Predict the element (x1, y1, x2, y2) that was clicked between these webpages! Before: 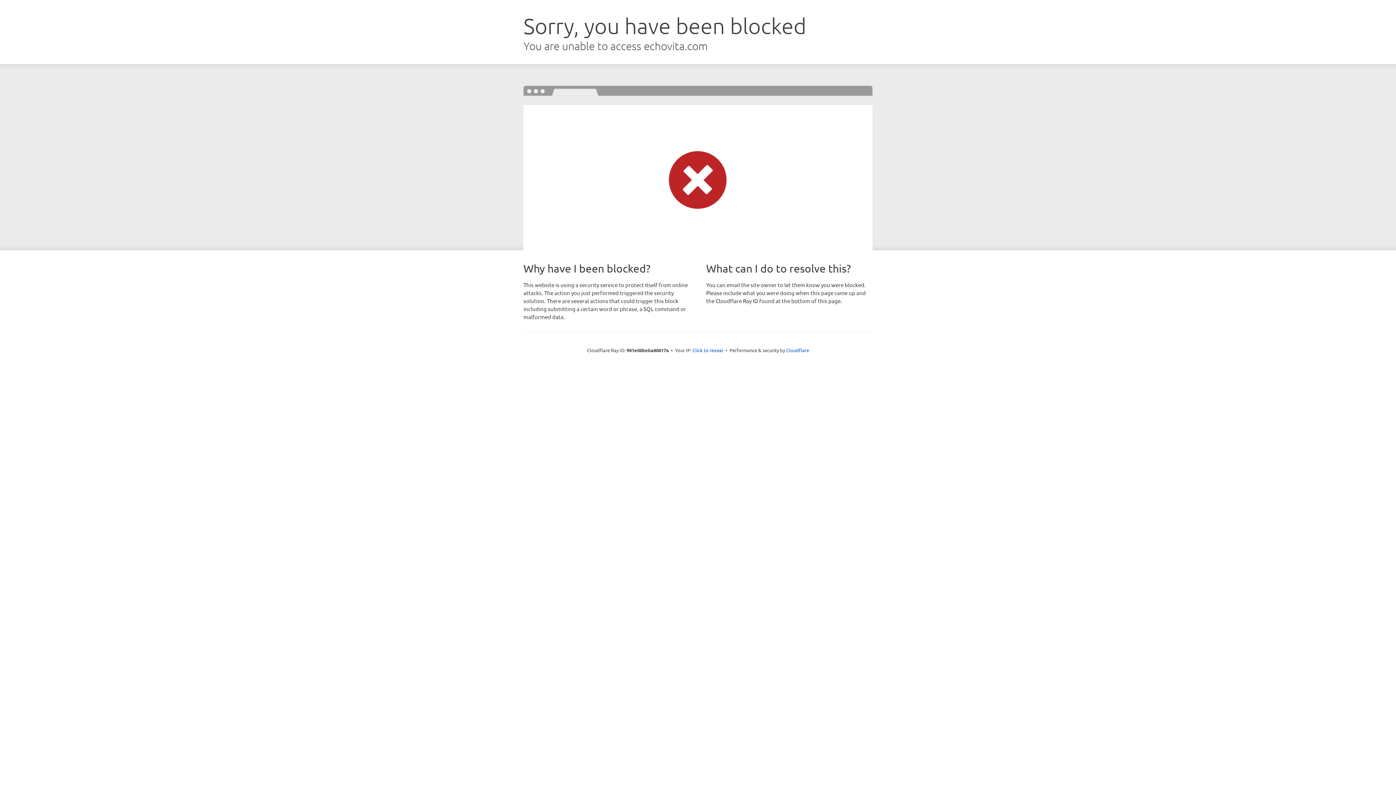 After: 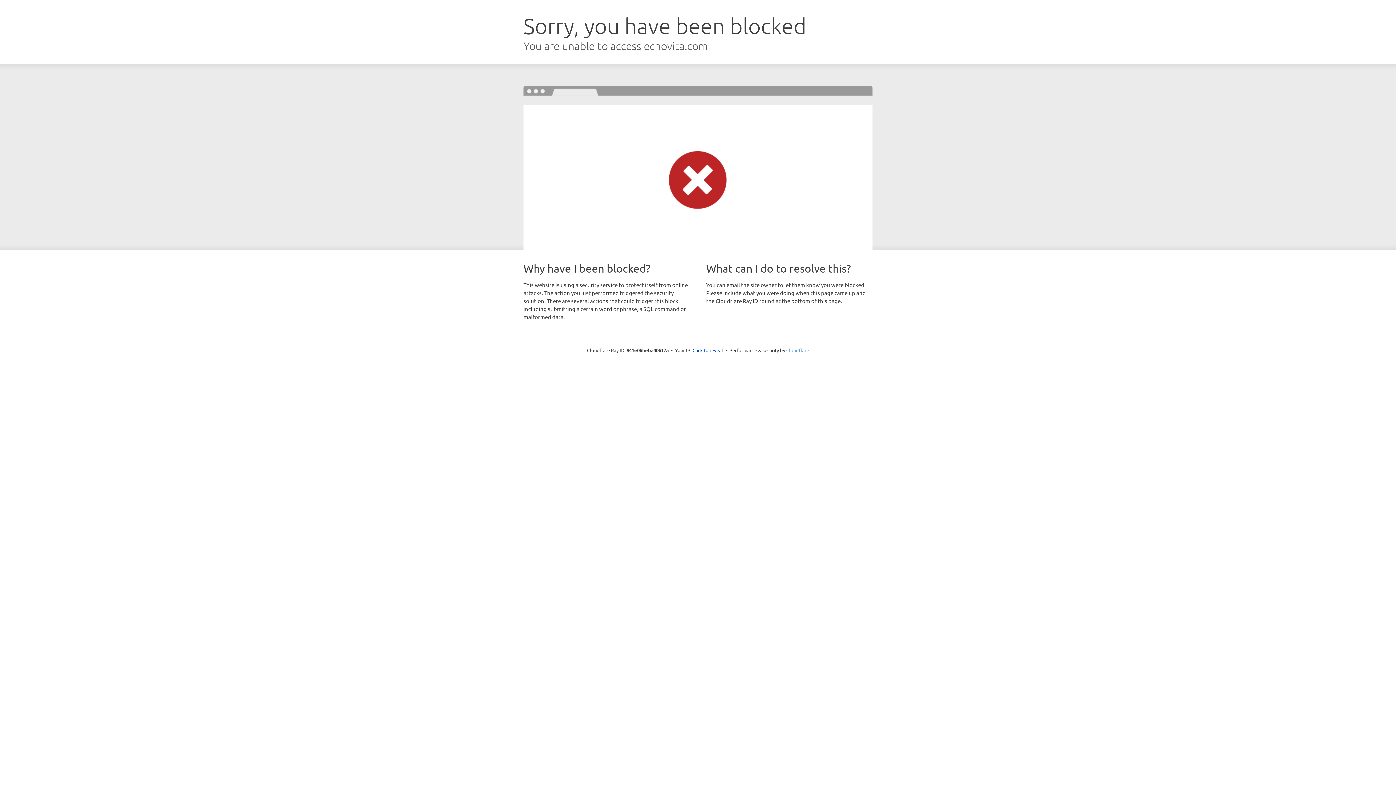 Action: bbox: (786, 347, 809, 353) label: Cloudflare